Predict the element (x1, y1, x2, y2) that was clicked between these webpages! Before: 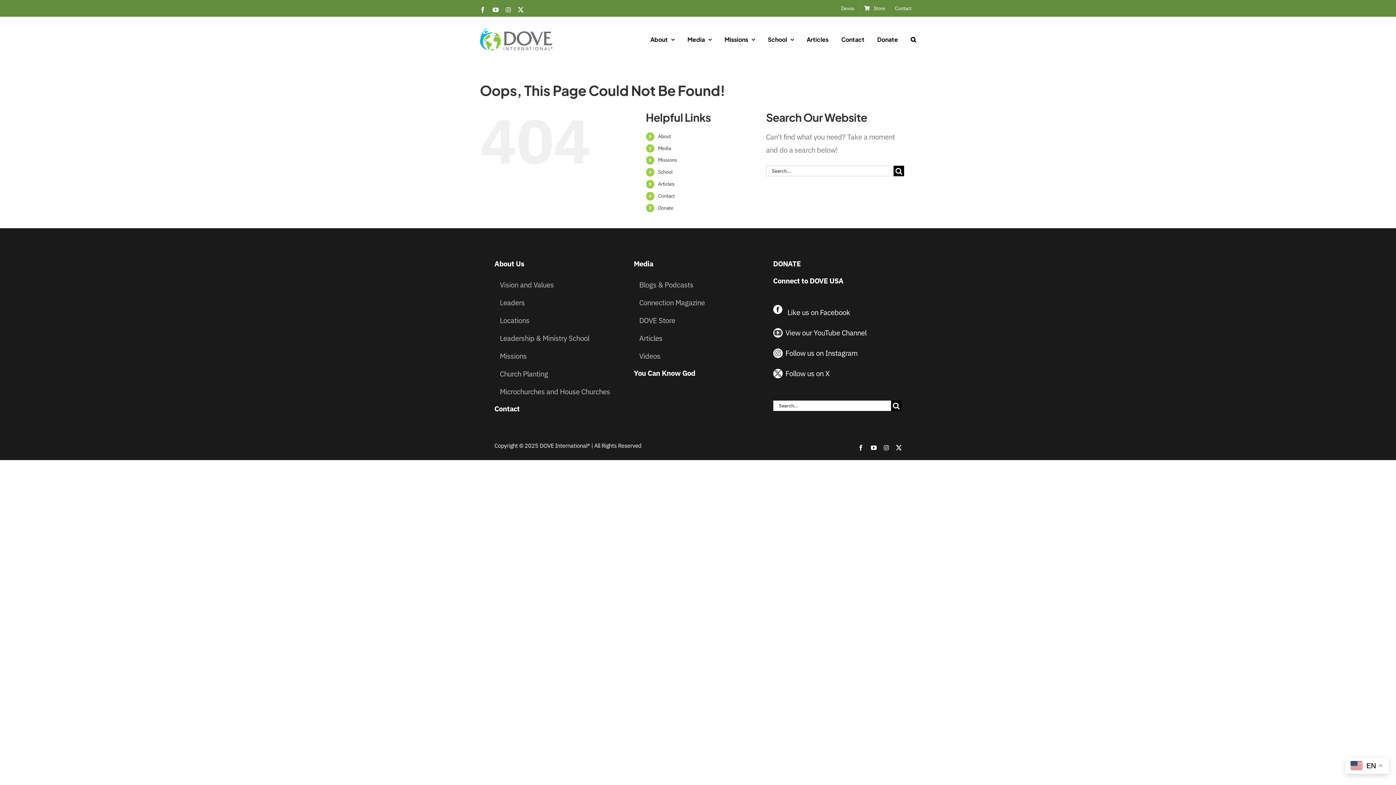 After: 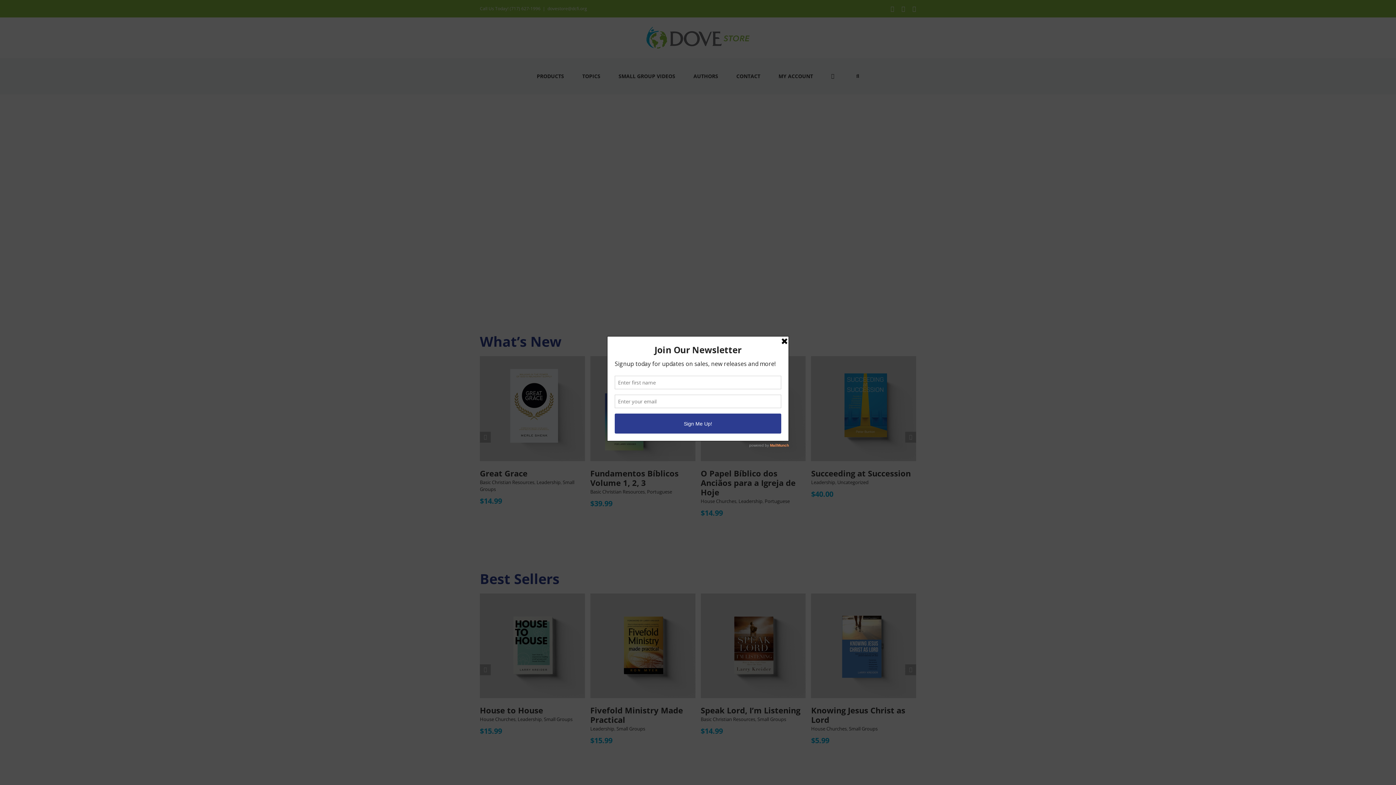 Action: label: DOVE Store bbox: (639, 309, 762, 327)